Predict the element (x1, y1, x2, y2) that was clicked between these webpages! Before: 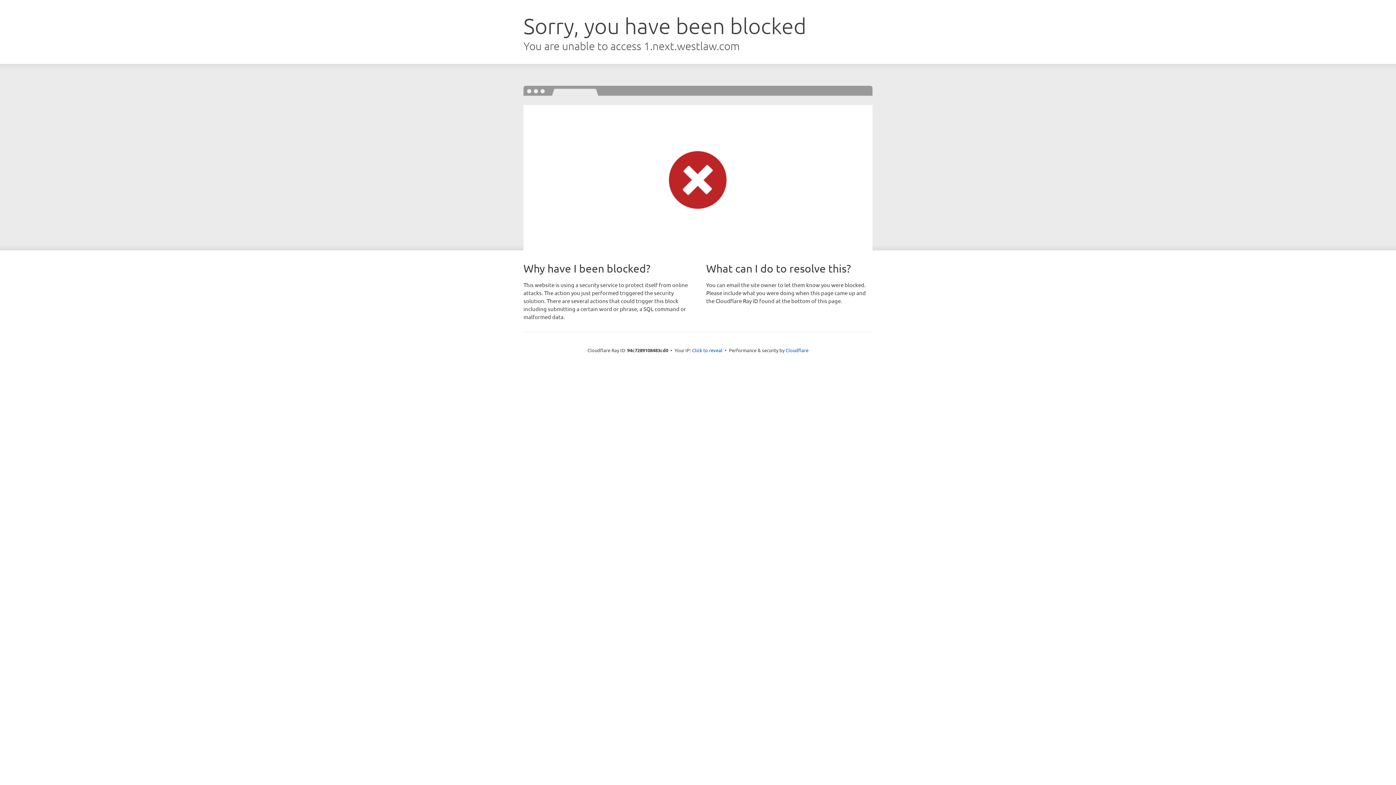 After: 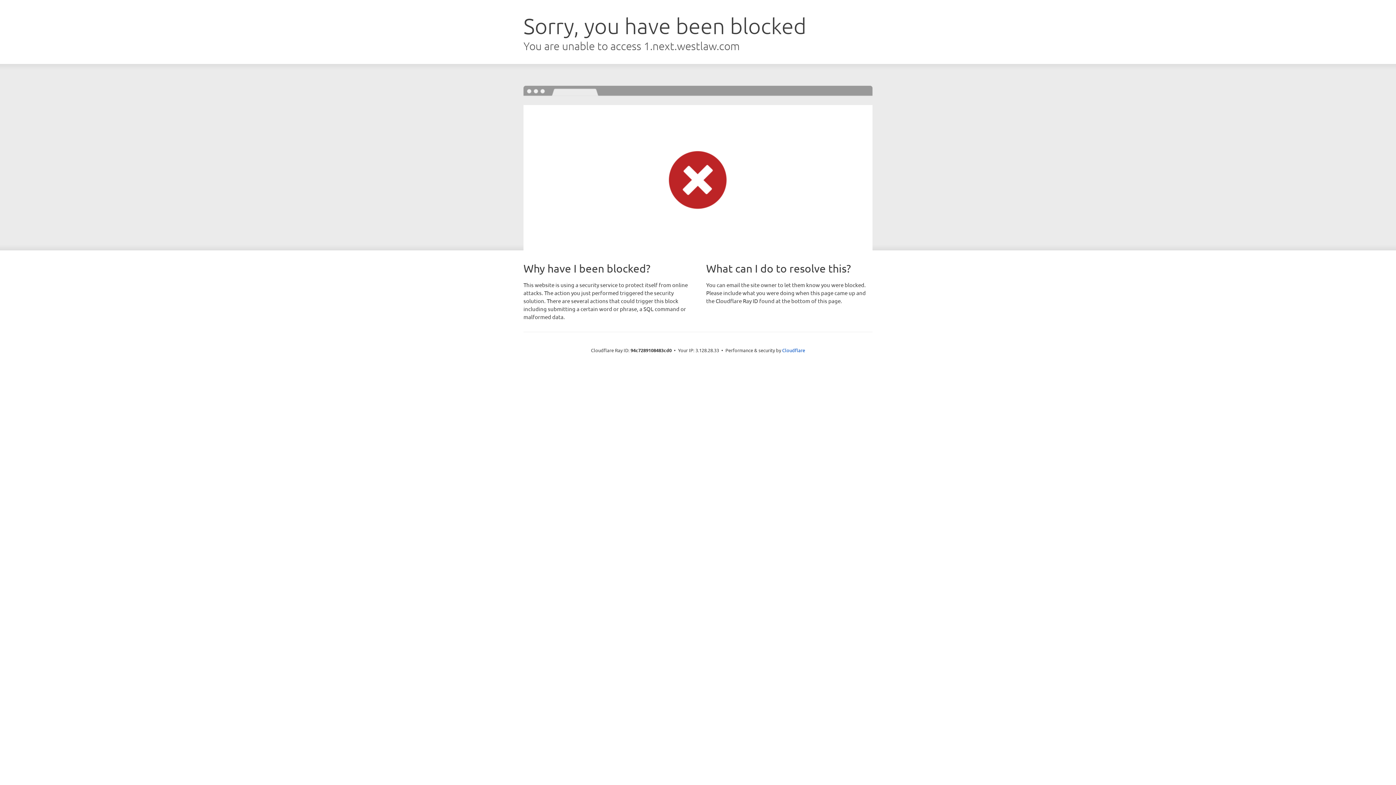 Action: bbox: (692, 346, 722, 353) label: Click to reveal